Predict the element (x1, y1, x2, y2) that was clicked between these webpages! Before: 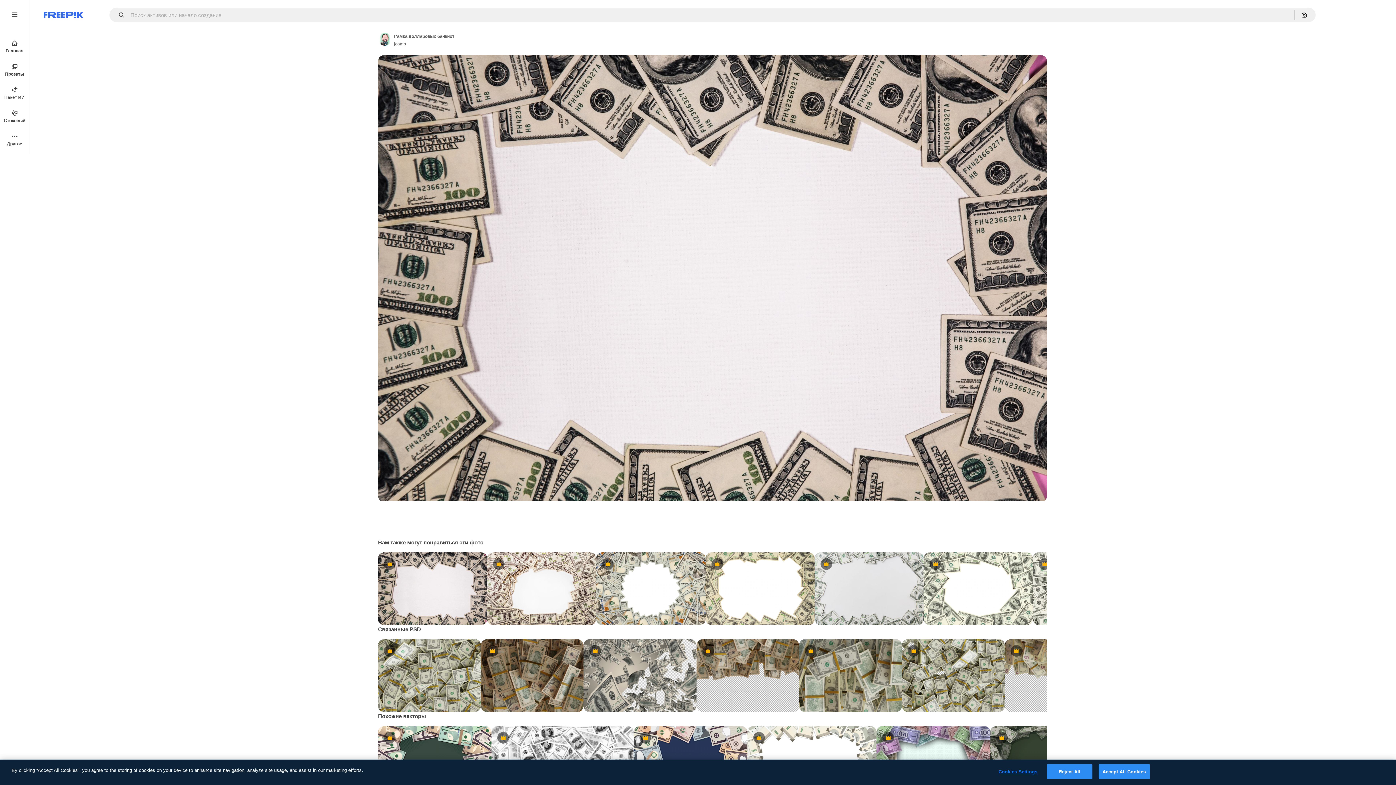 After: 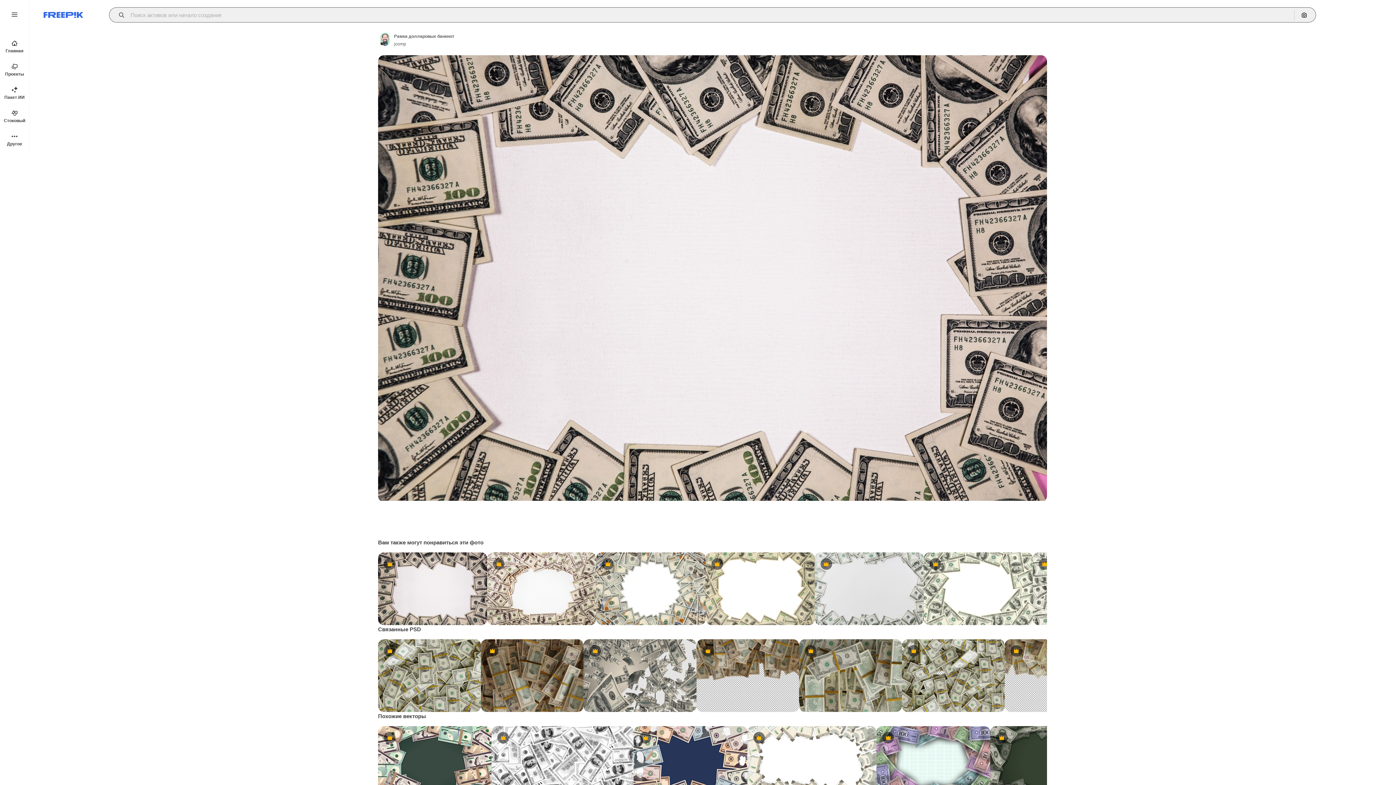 Action: bbox: (115, 12, 129, 17) label: Open autocomplete